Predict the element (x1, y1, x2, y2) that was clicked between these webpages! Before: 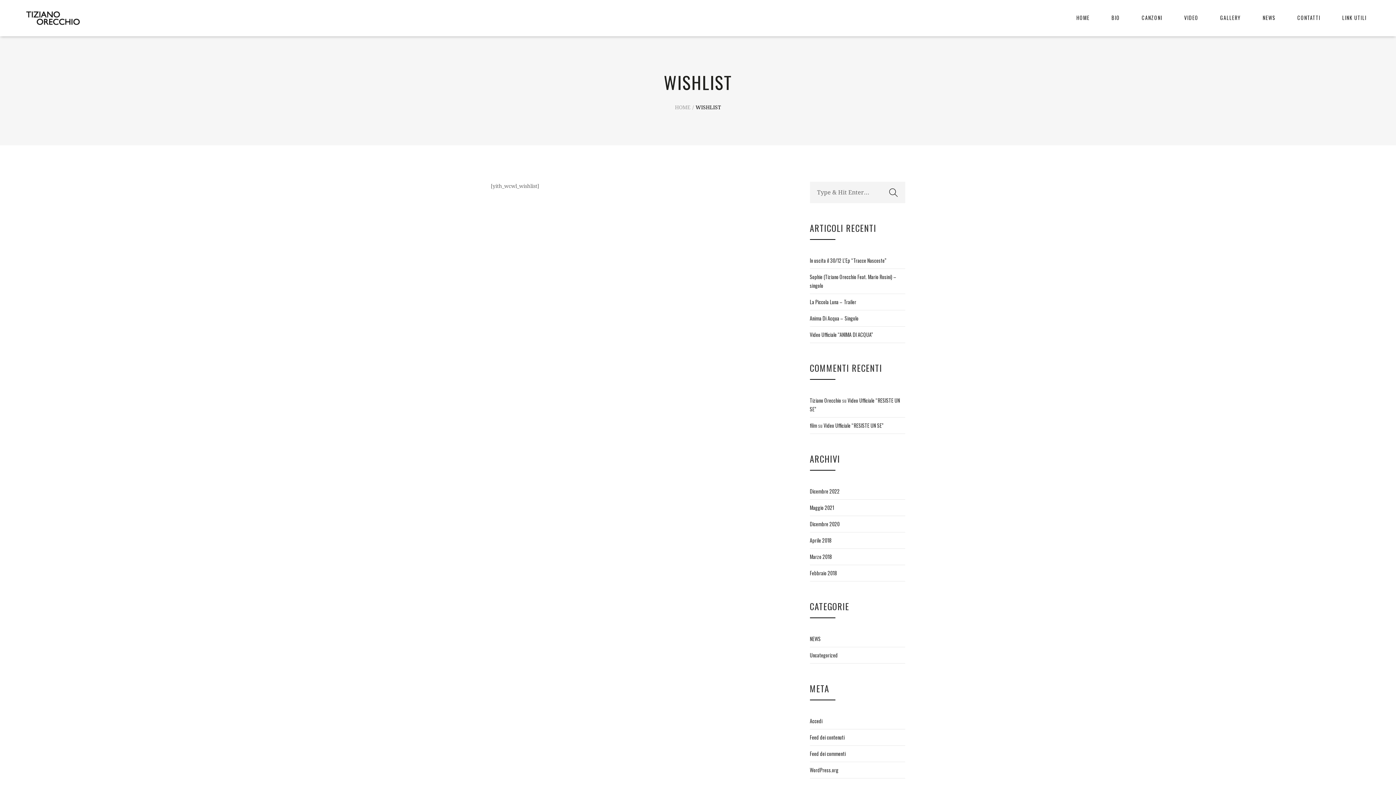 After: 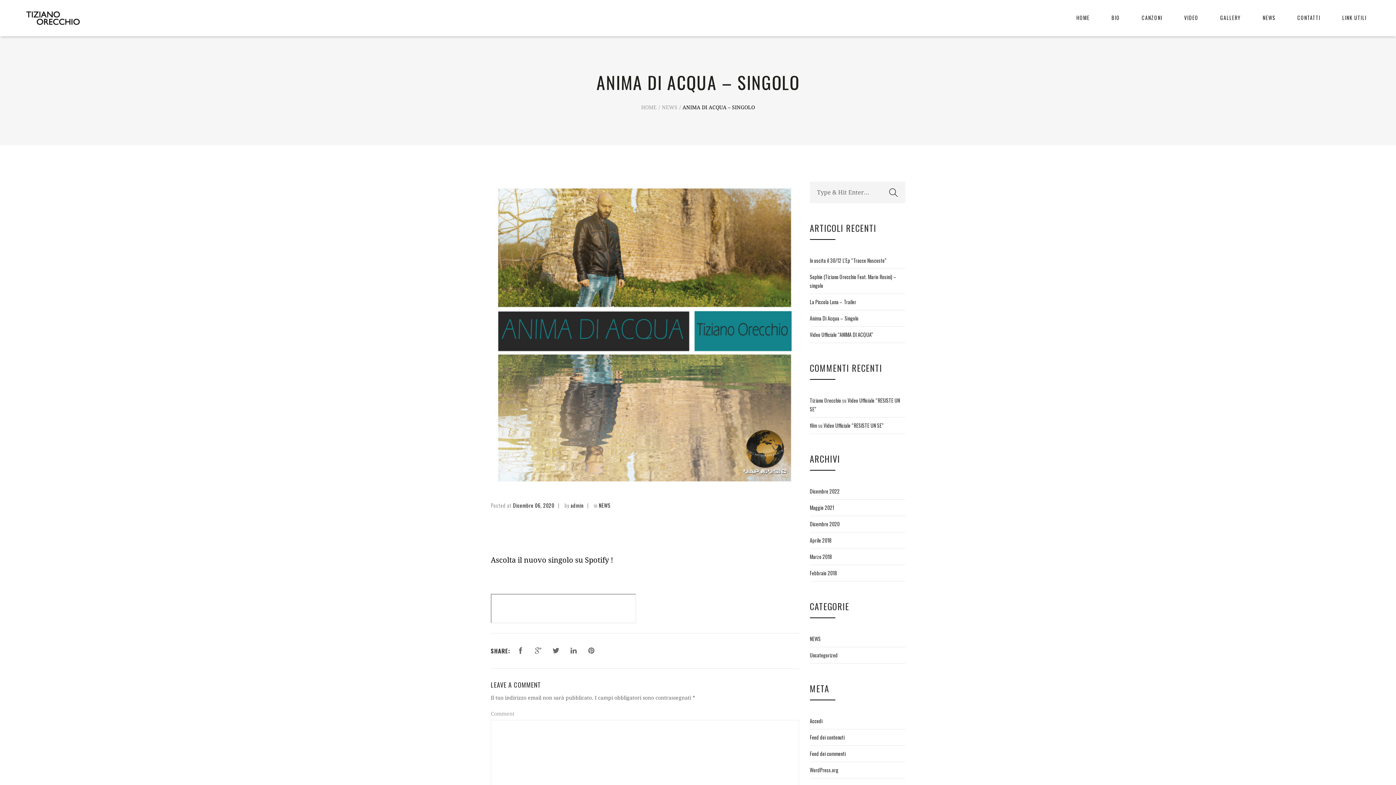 Action: label: Anima Di Acqua – Singolo bbox: (810, 314, 858, 322)